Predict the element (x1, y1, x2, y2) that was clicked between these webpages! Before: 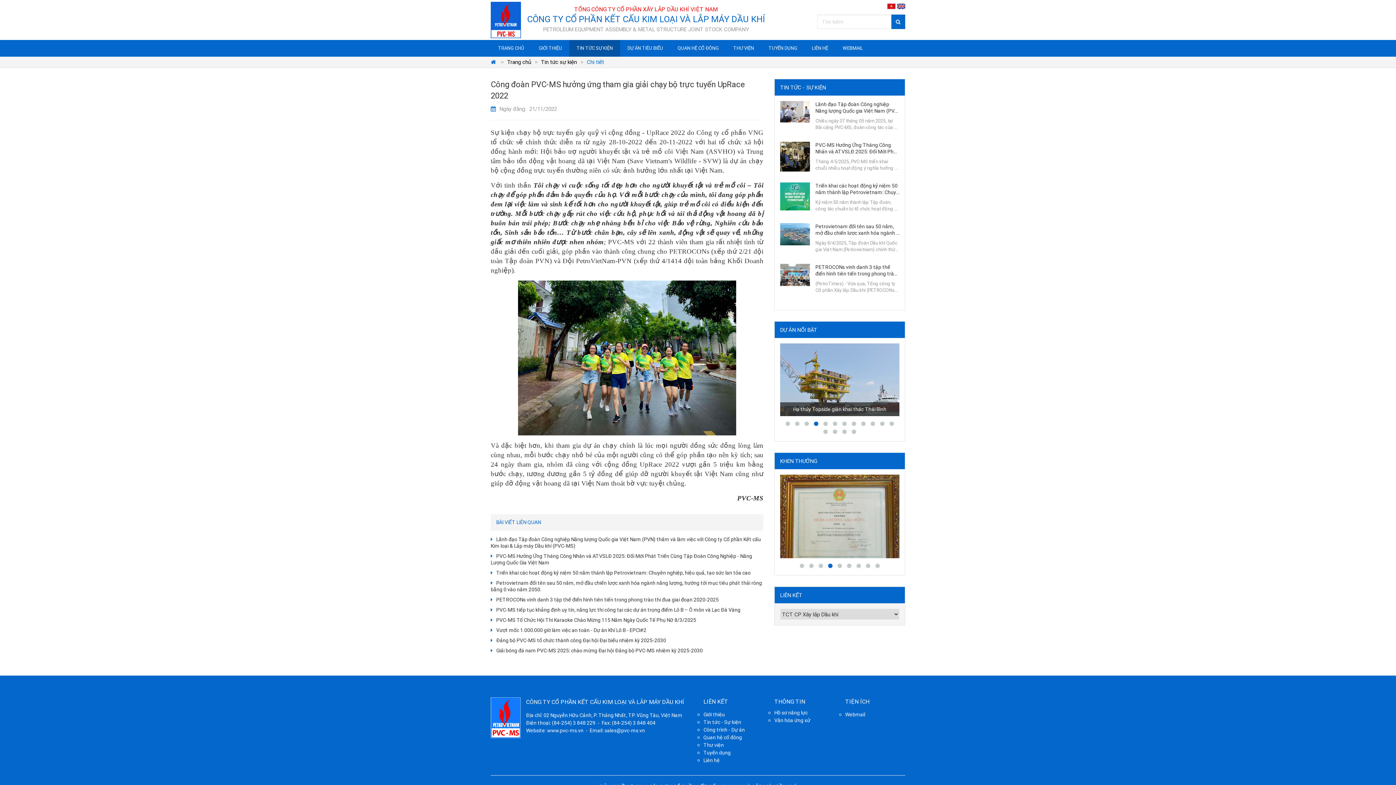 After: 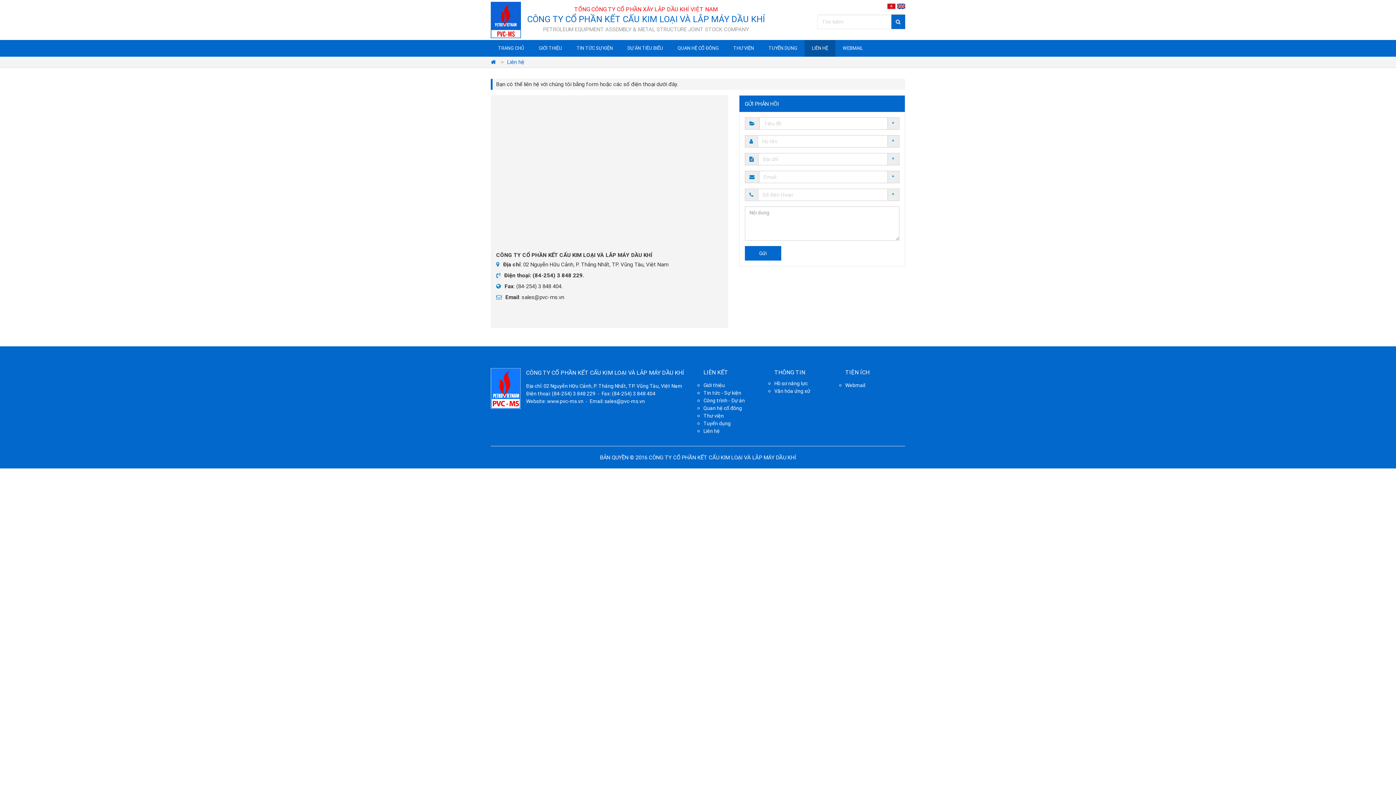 Action: bbox: (703, 757, 720, 764) label: Liên hệ